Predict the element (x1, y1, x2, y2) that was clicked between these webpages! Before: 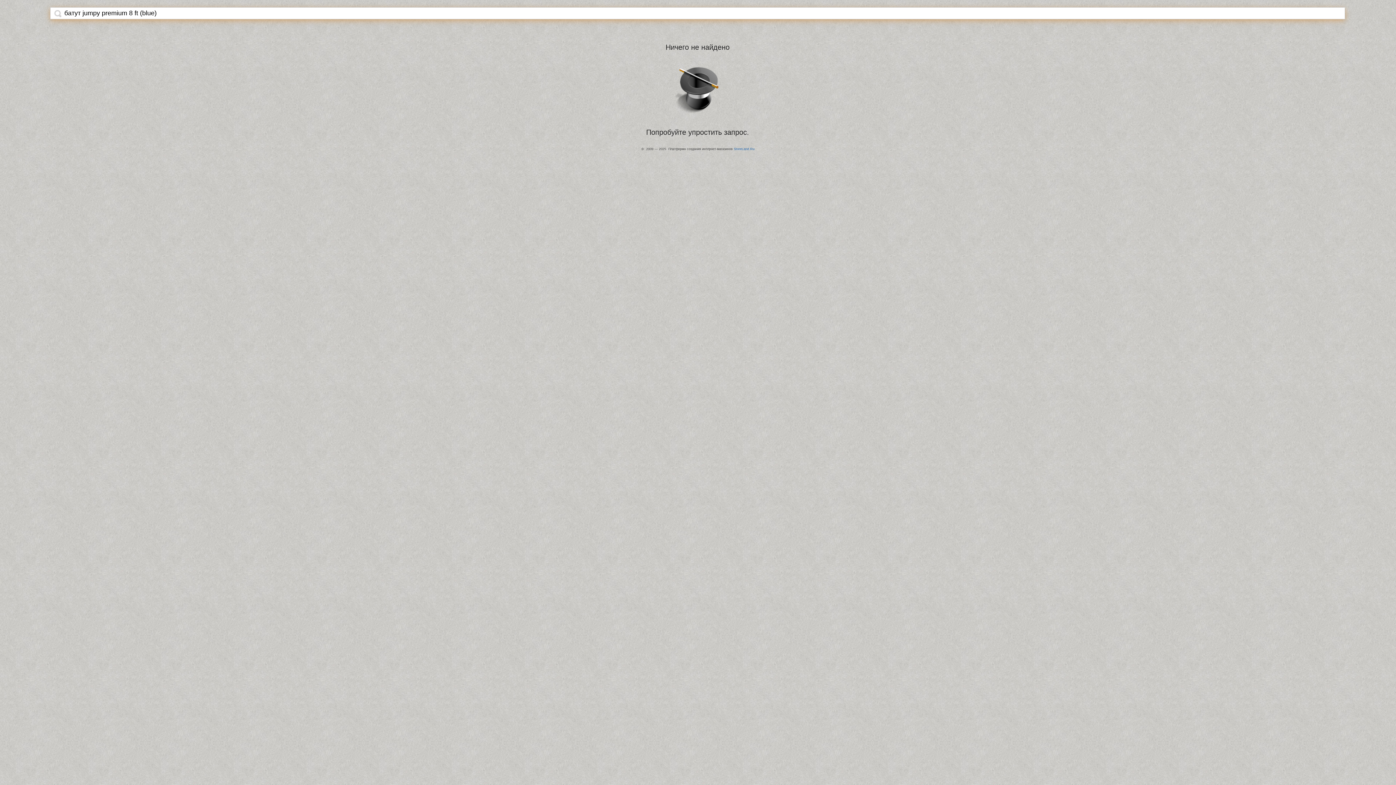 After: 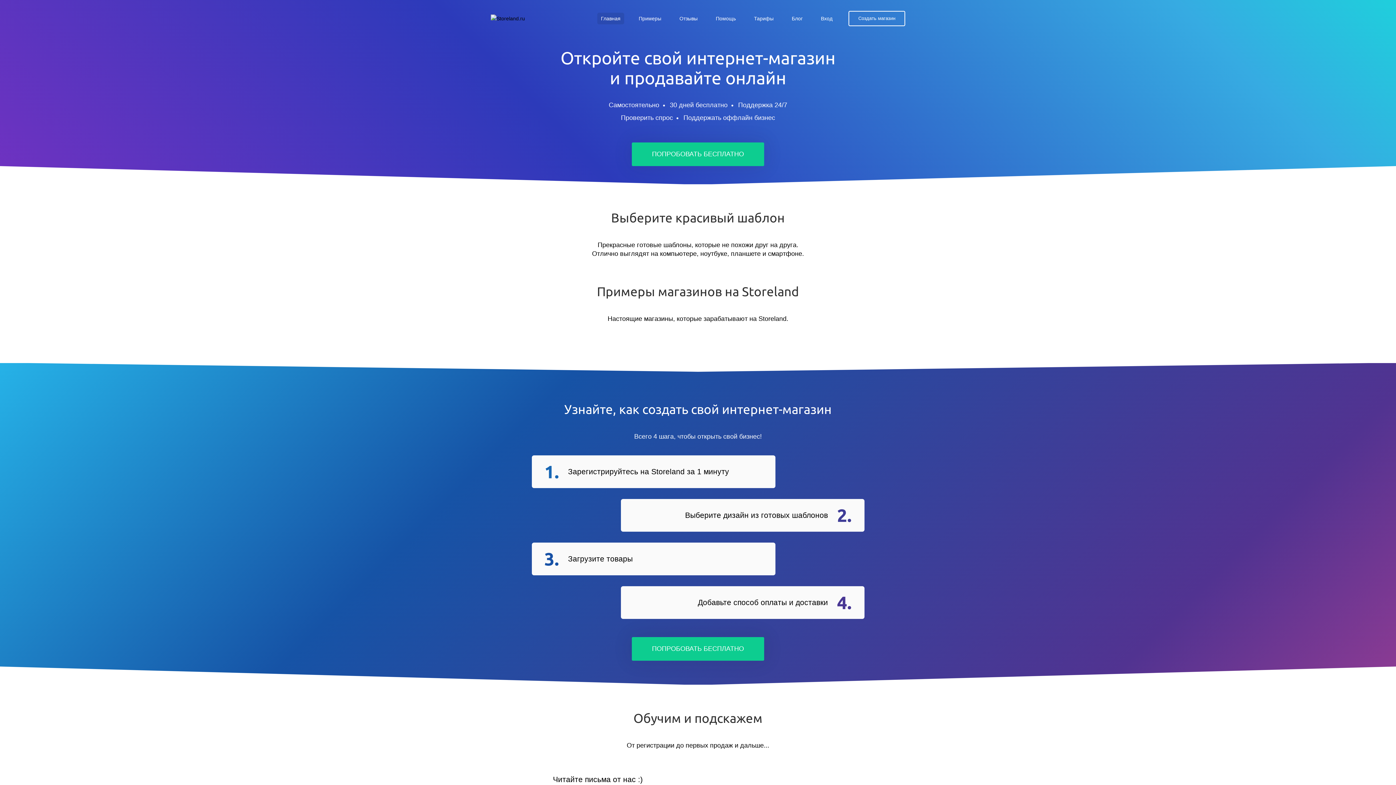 Action: label: StoreLand.Ru bbox: (734, 147, 754, 150)